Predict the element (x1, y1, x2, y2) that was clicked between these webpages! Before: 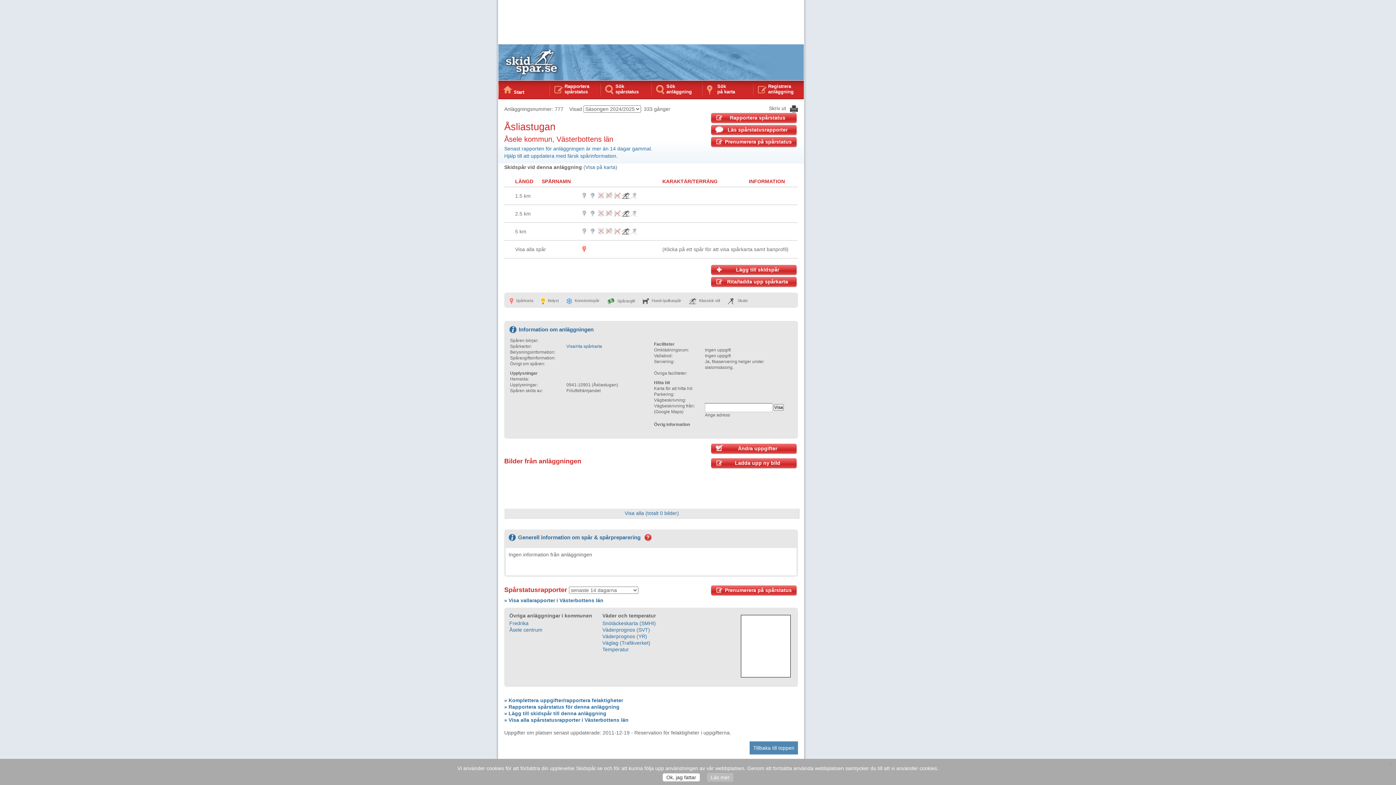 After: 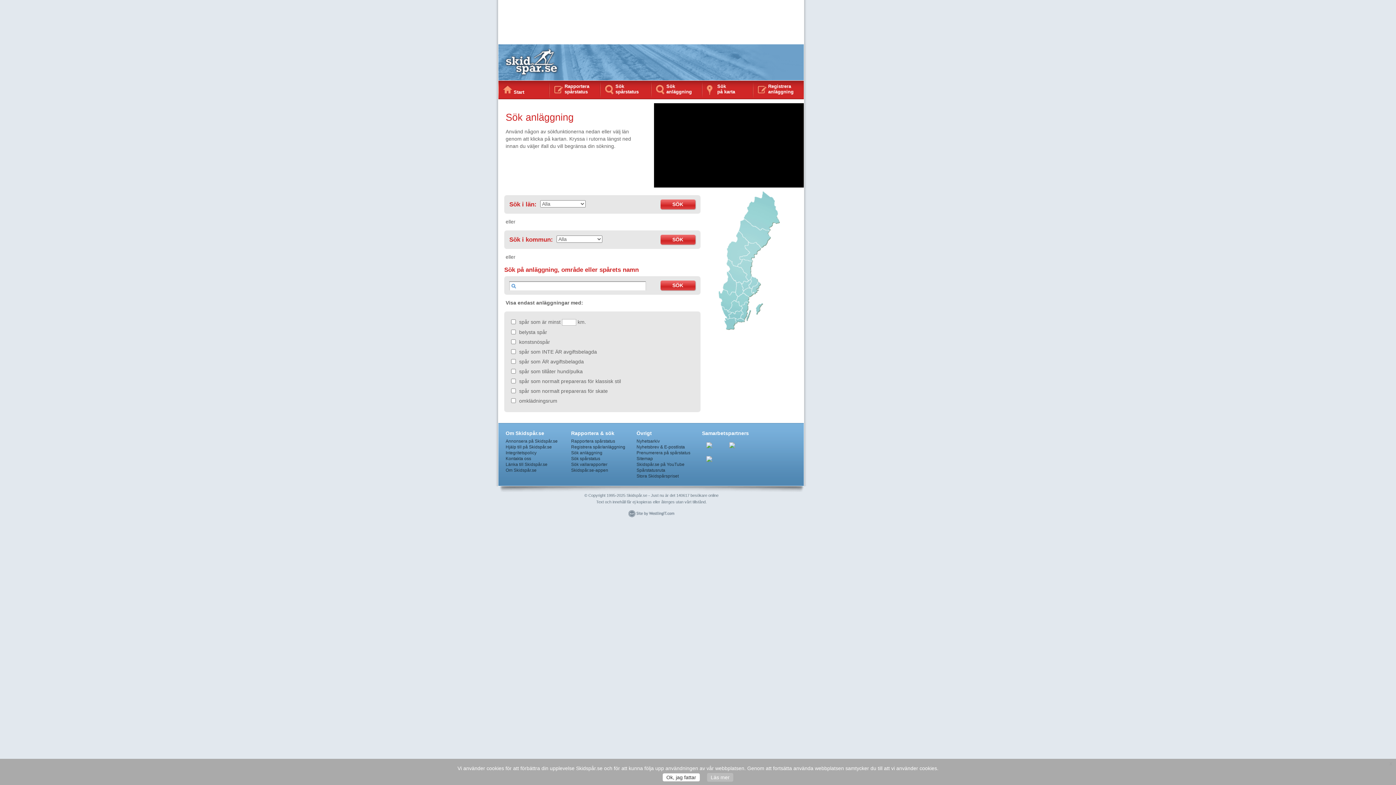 Action: label: Sök anläggning bbox: (666, 83, 698, 94)